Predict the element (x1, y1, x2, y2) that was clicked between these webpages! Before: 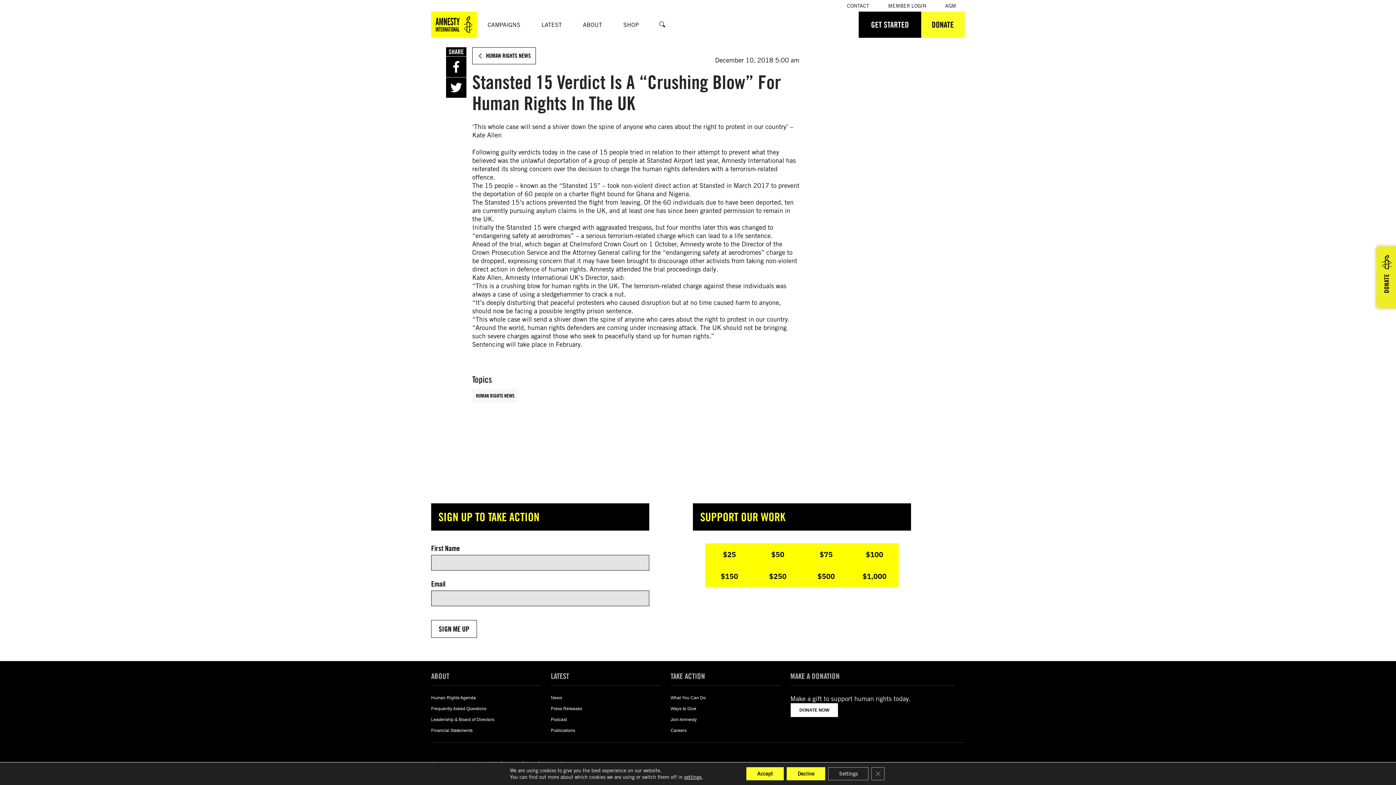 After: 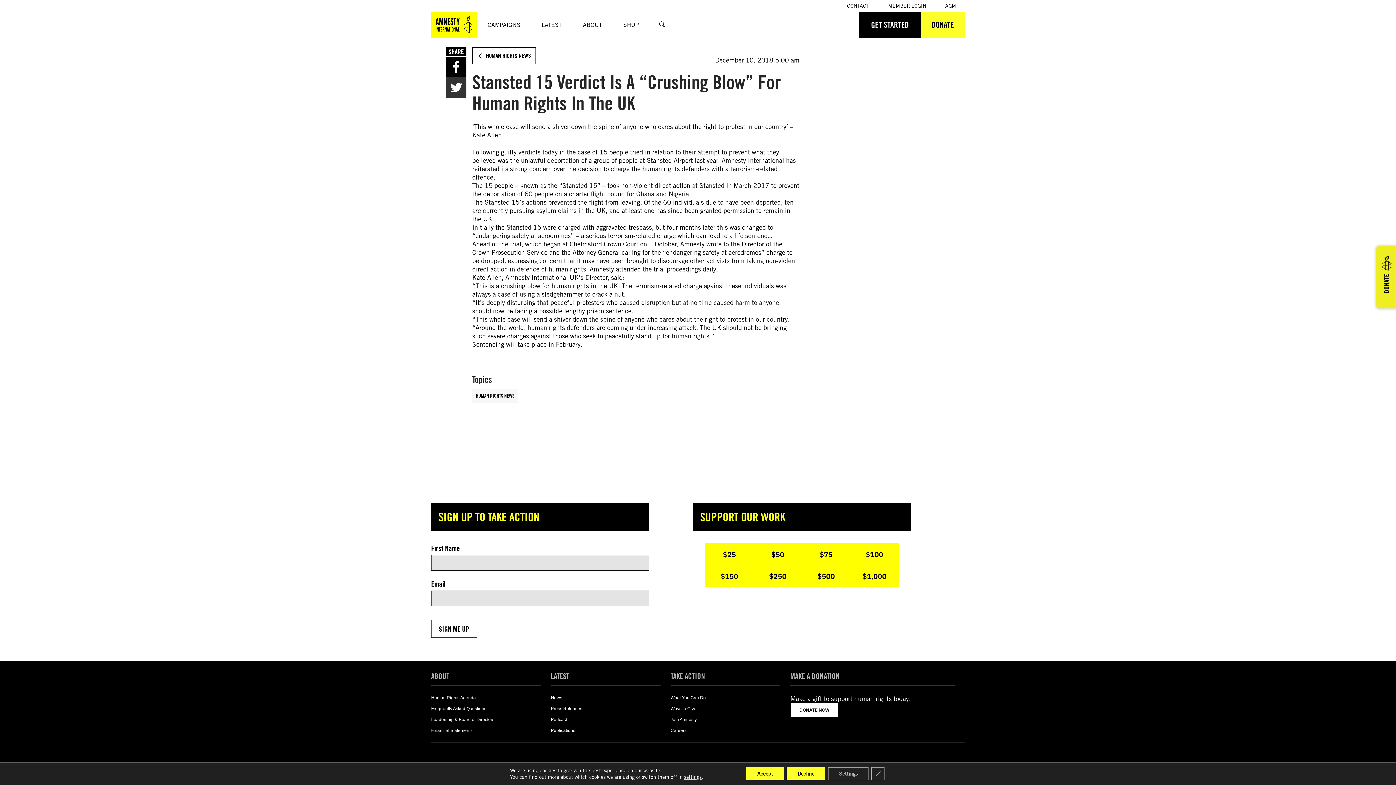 Action: bbox: (446, 77, 466, 97)